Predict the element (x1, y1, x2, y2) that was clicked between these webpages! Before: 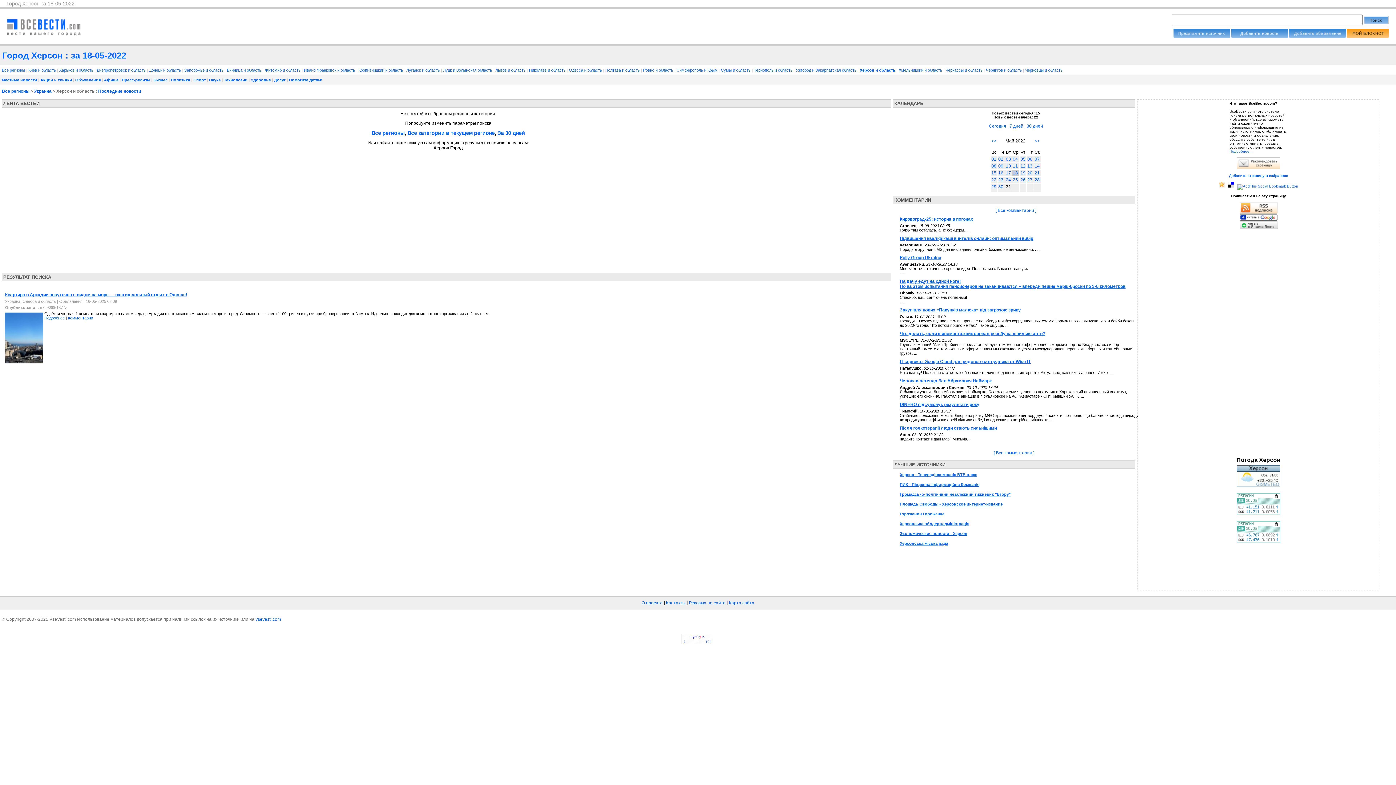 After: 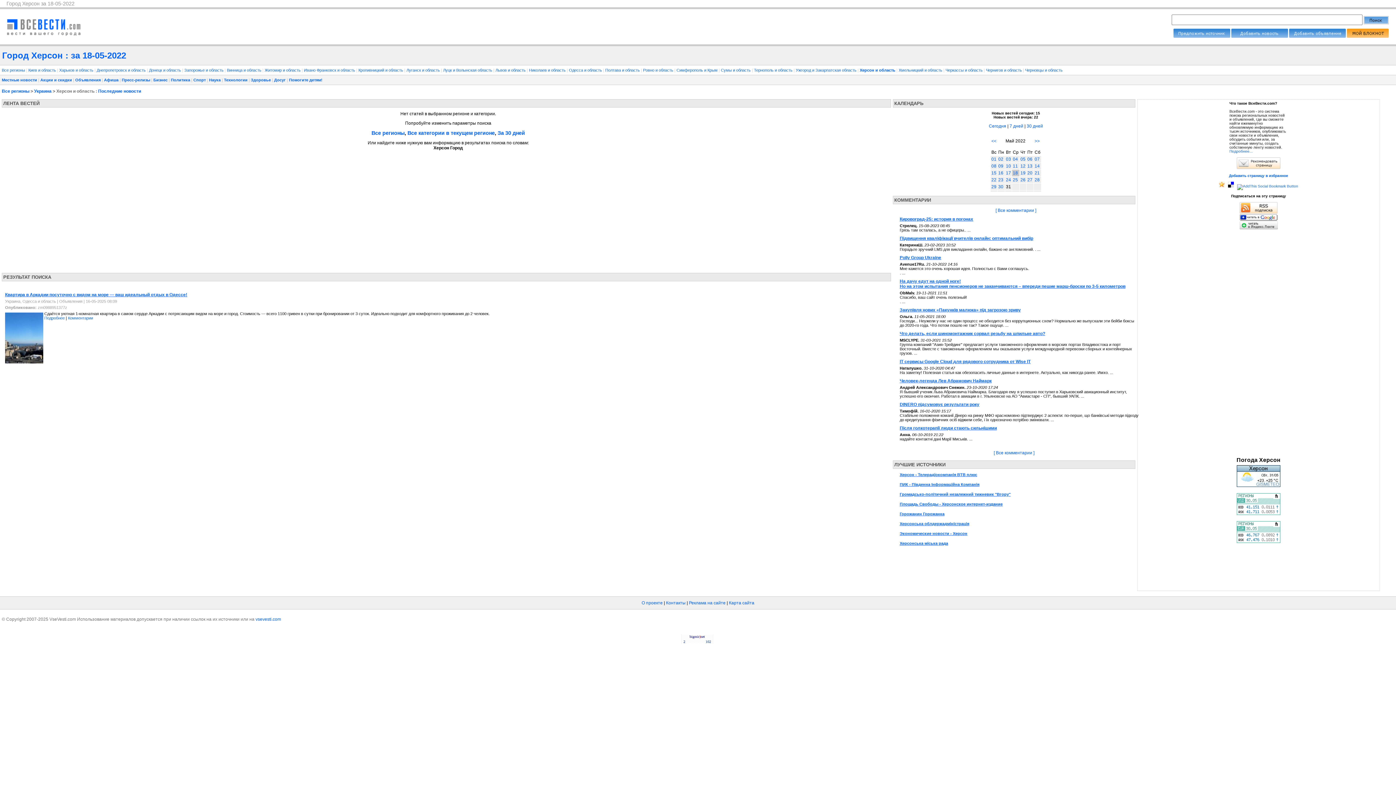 Action: label: Херсон и область bbox: (860, 68, 895, 72)